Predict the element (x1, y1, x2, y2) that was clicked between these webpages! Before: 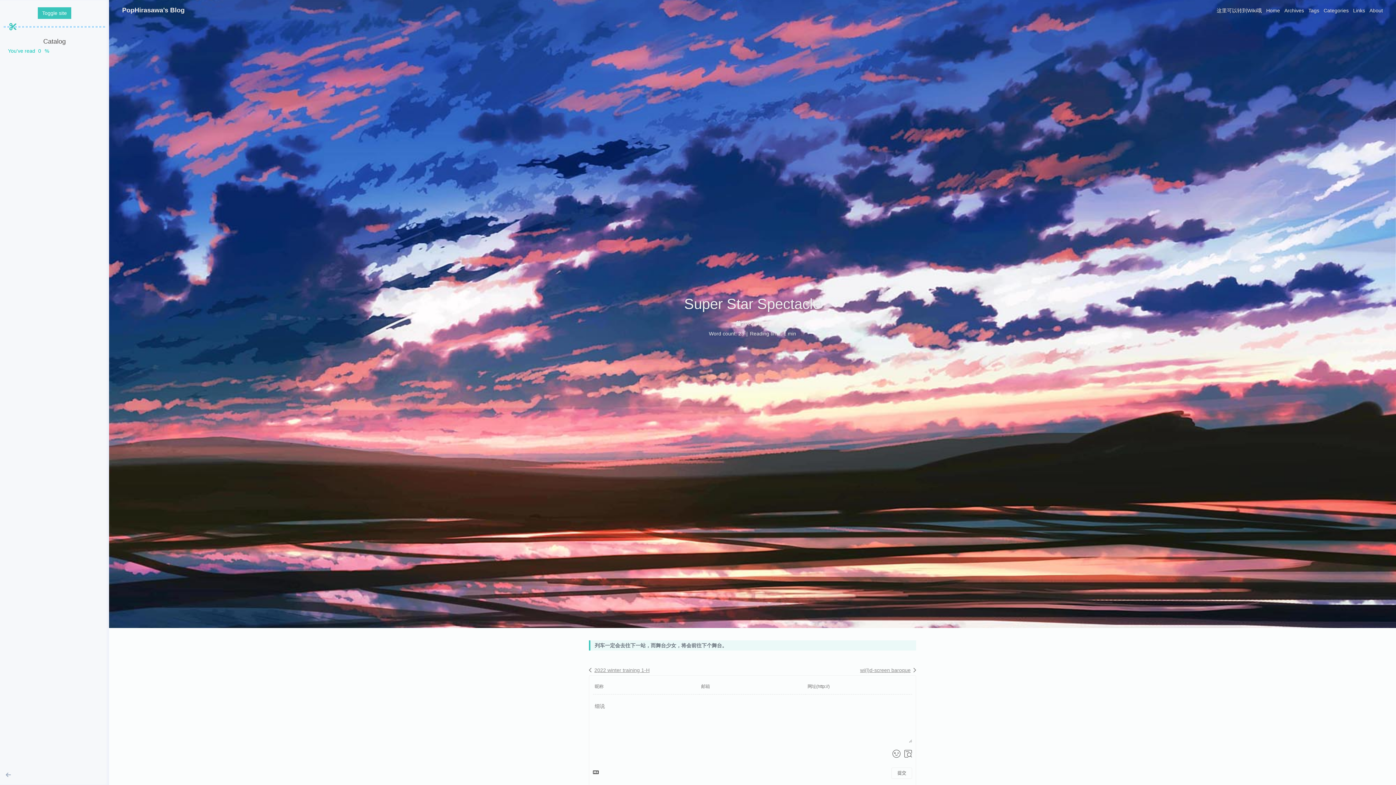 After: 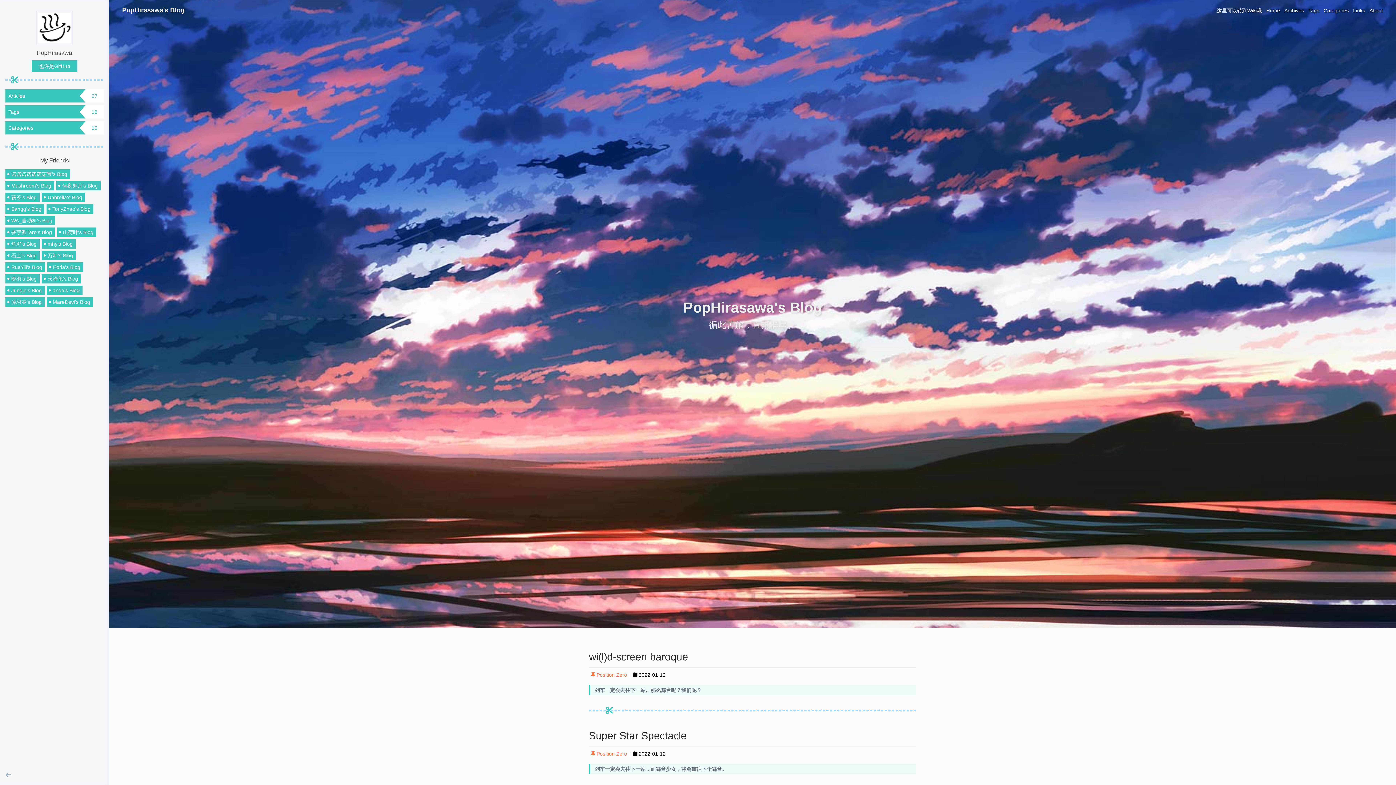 Action: label: PopHirasawa's Blog bbox: (122, 6, 184, 13)